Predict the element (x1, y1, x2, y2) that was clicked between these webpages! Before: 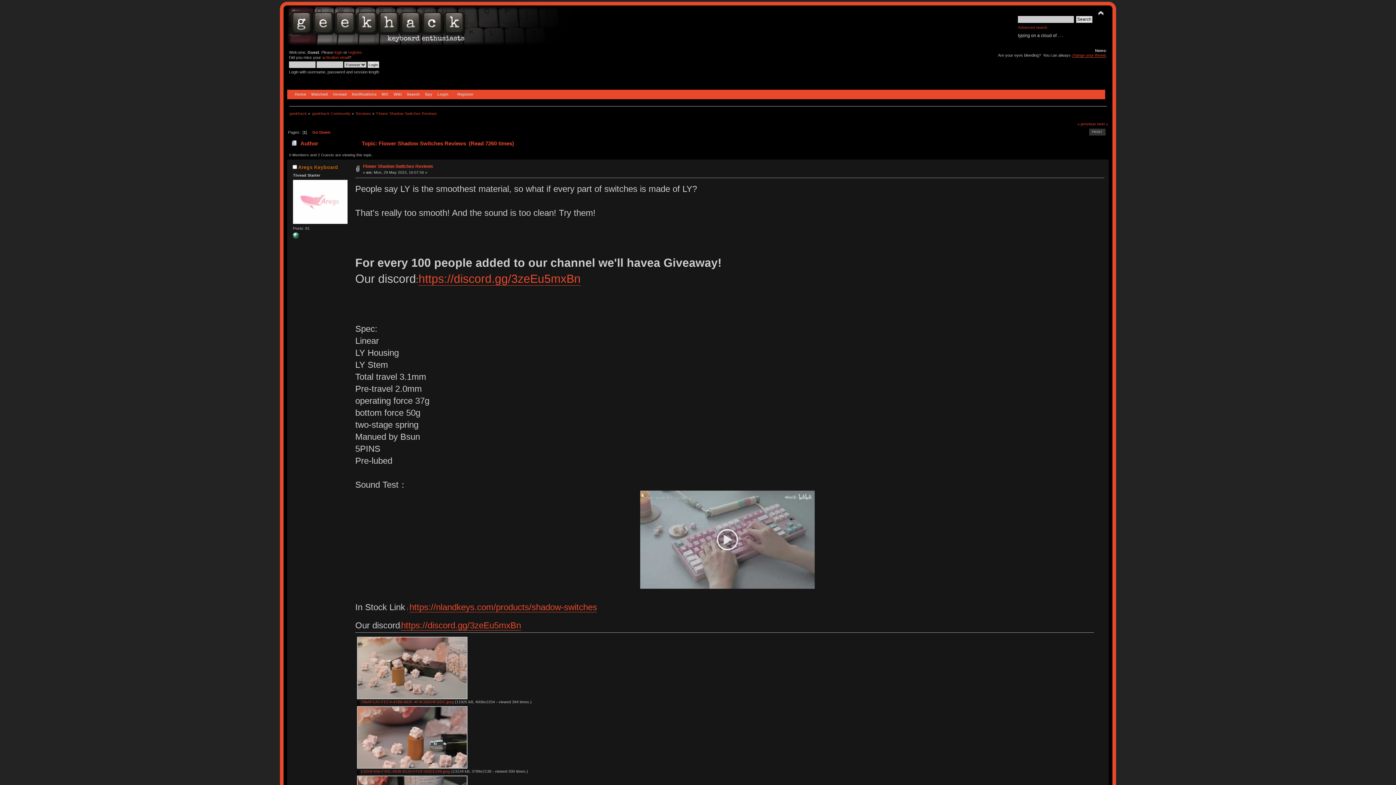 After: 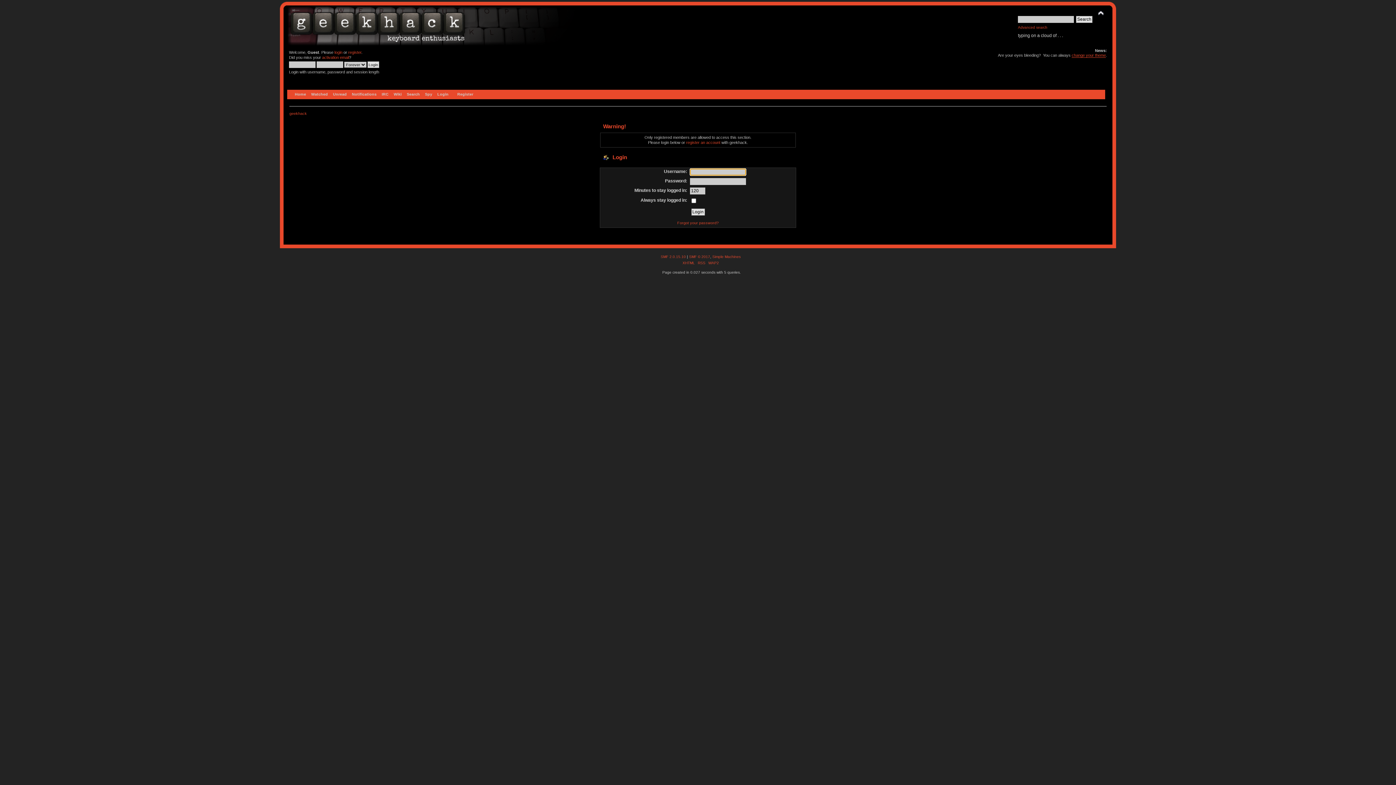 Action: bbox: (330, 89, 349, 99) label: Unread